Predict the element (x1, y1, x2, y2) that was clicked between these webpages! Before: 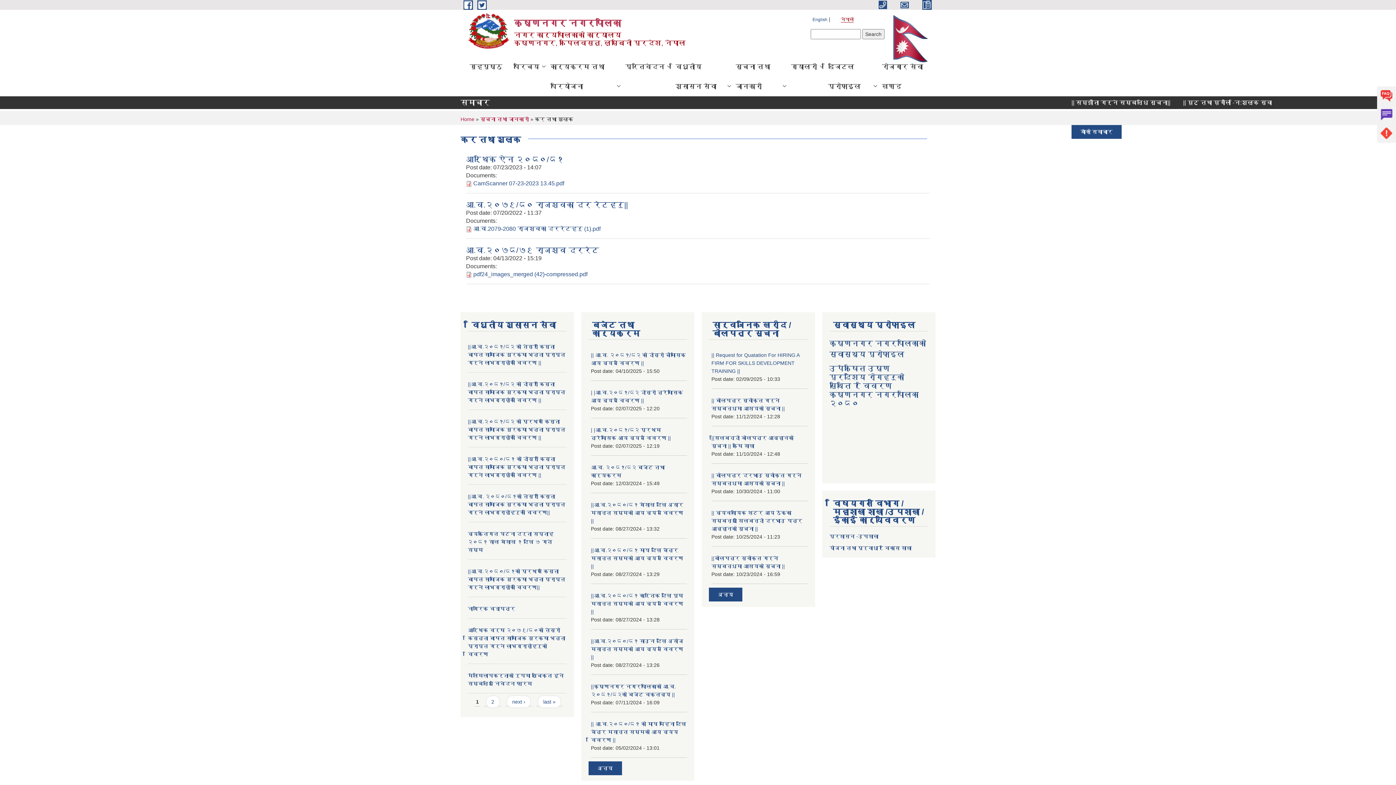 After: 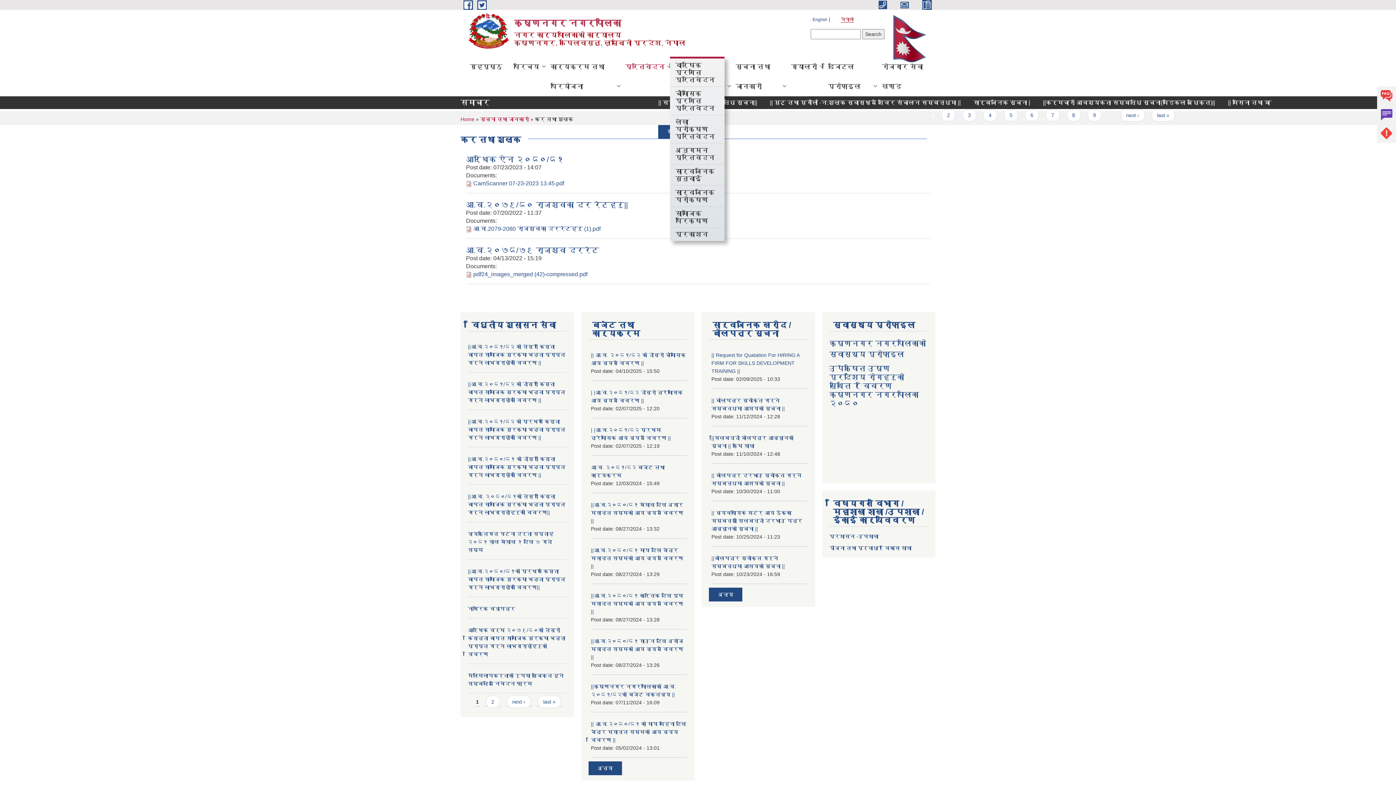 Action: bbox: (620, 56, 670, 76) label: प्रतिवेदन